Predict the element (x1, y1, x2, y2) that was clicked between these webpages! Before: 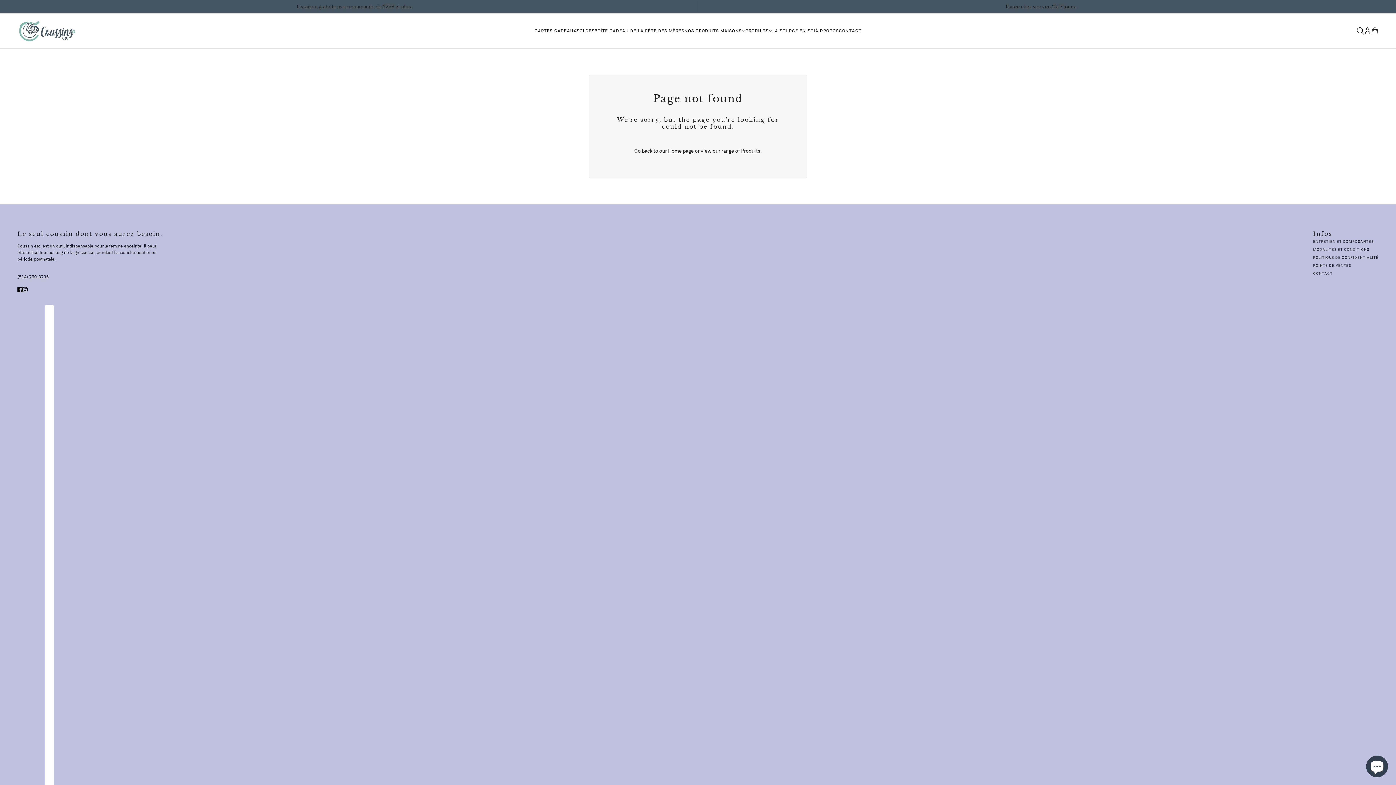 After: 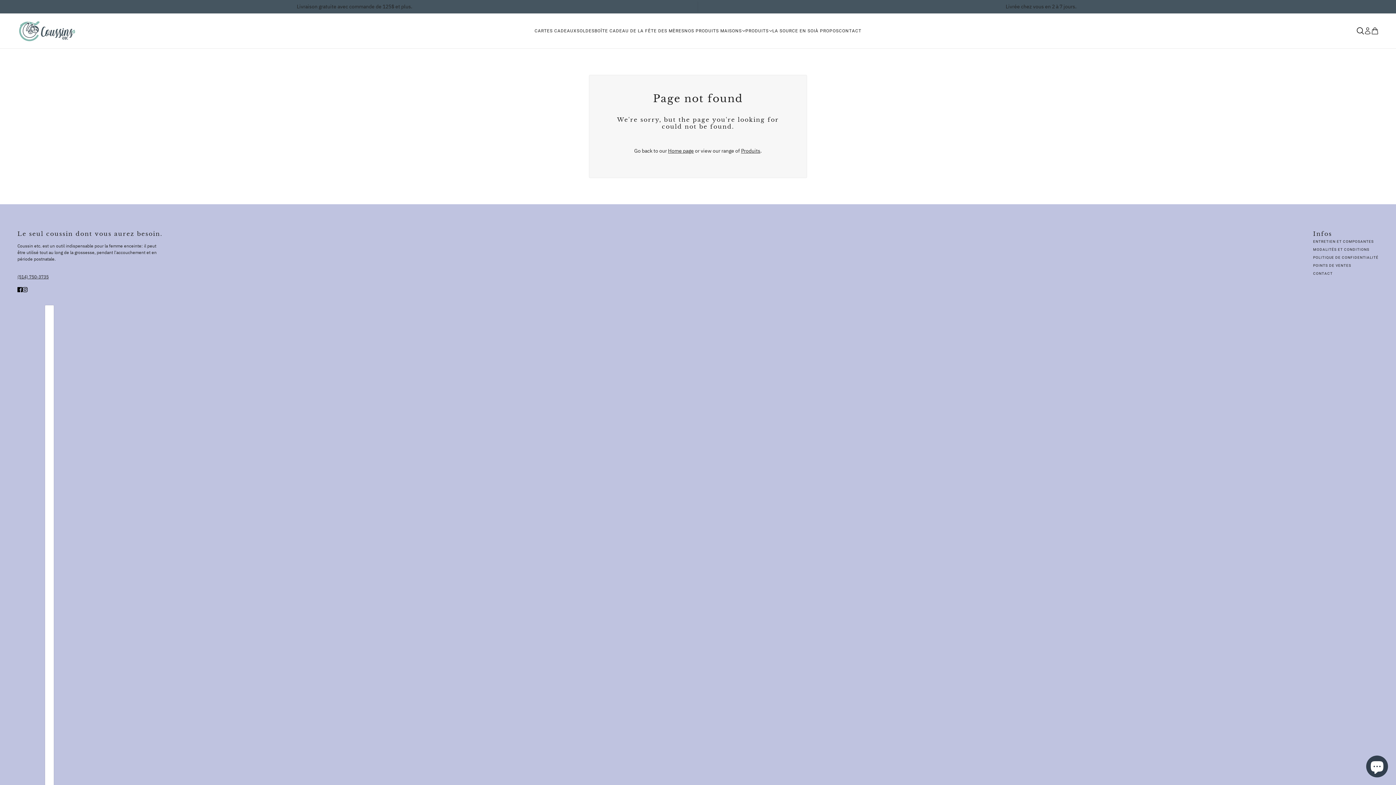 Action: bbox: (19, 282, 30, 296) label: instagram